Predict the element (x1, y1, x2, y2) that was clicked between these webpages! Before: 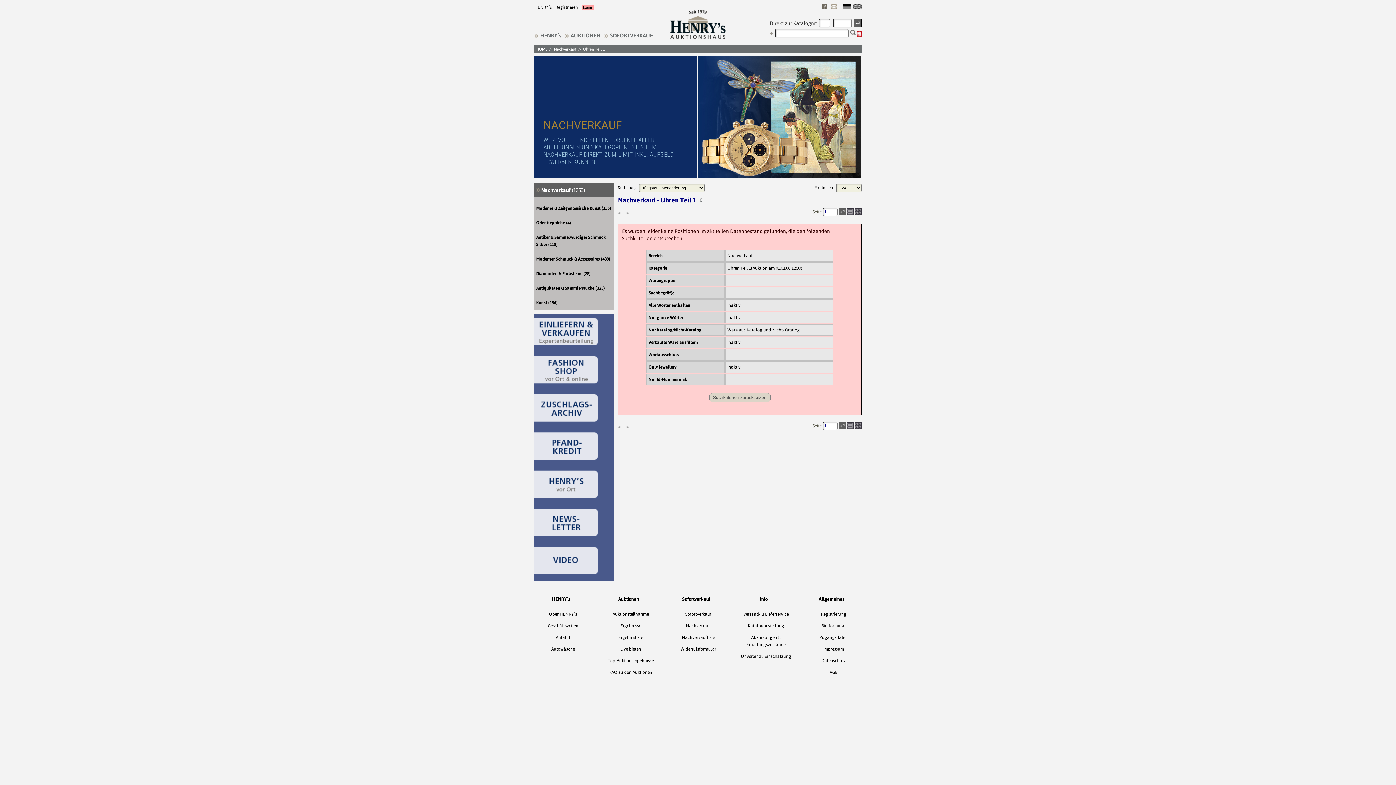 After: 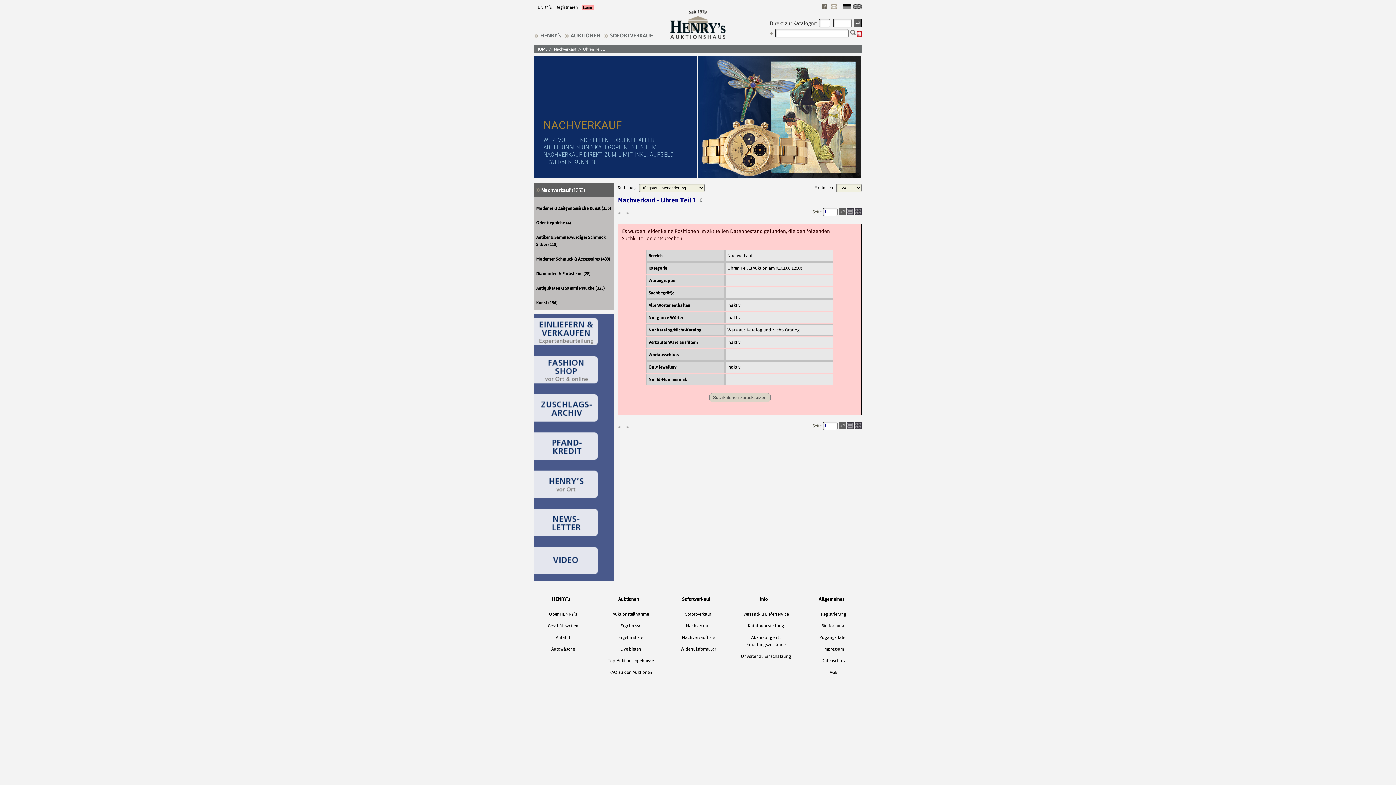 Action: bbox: (534, 460, 614, 465)